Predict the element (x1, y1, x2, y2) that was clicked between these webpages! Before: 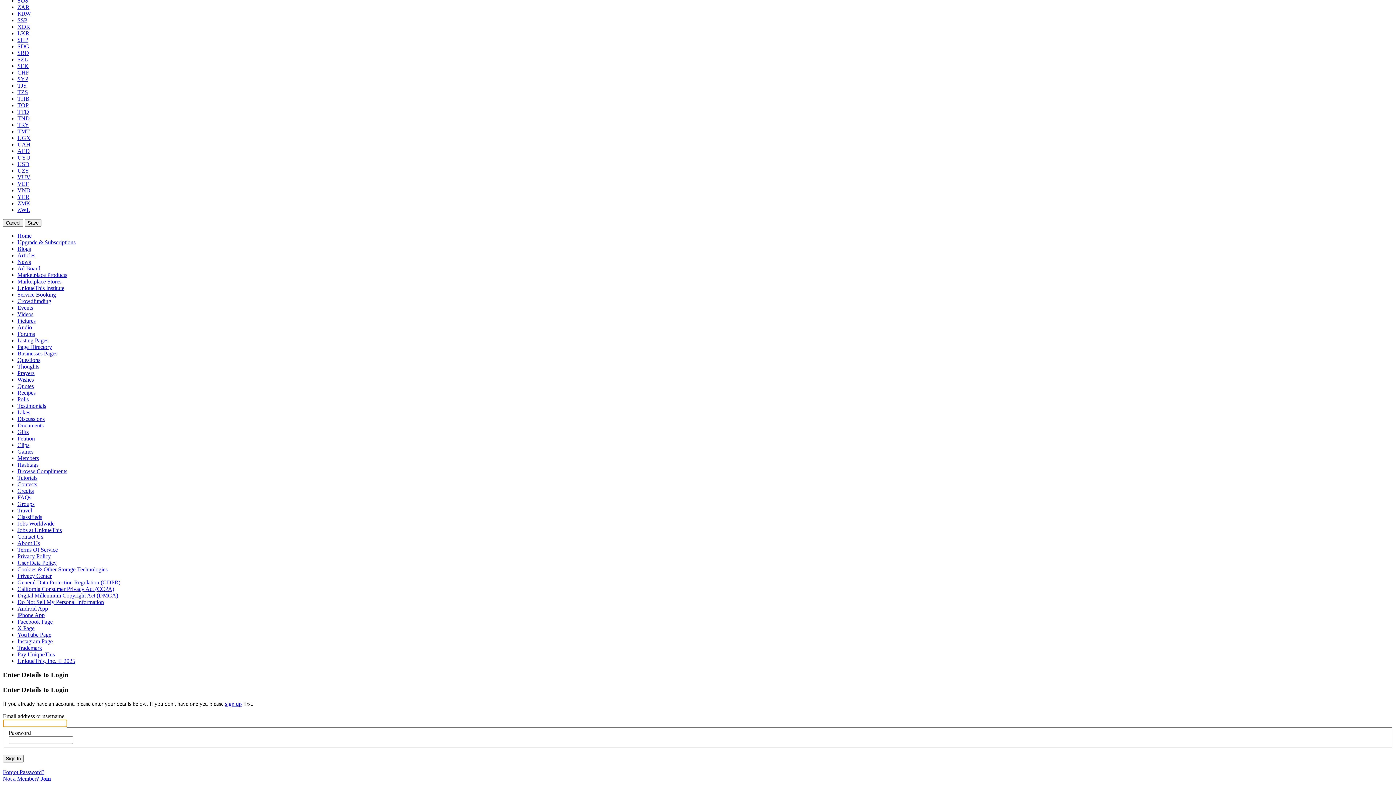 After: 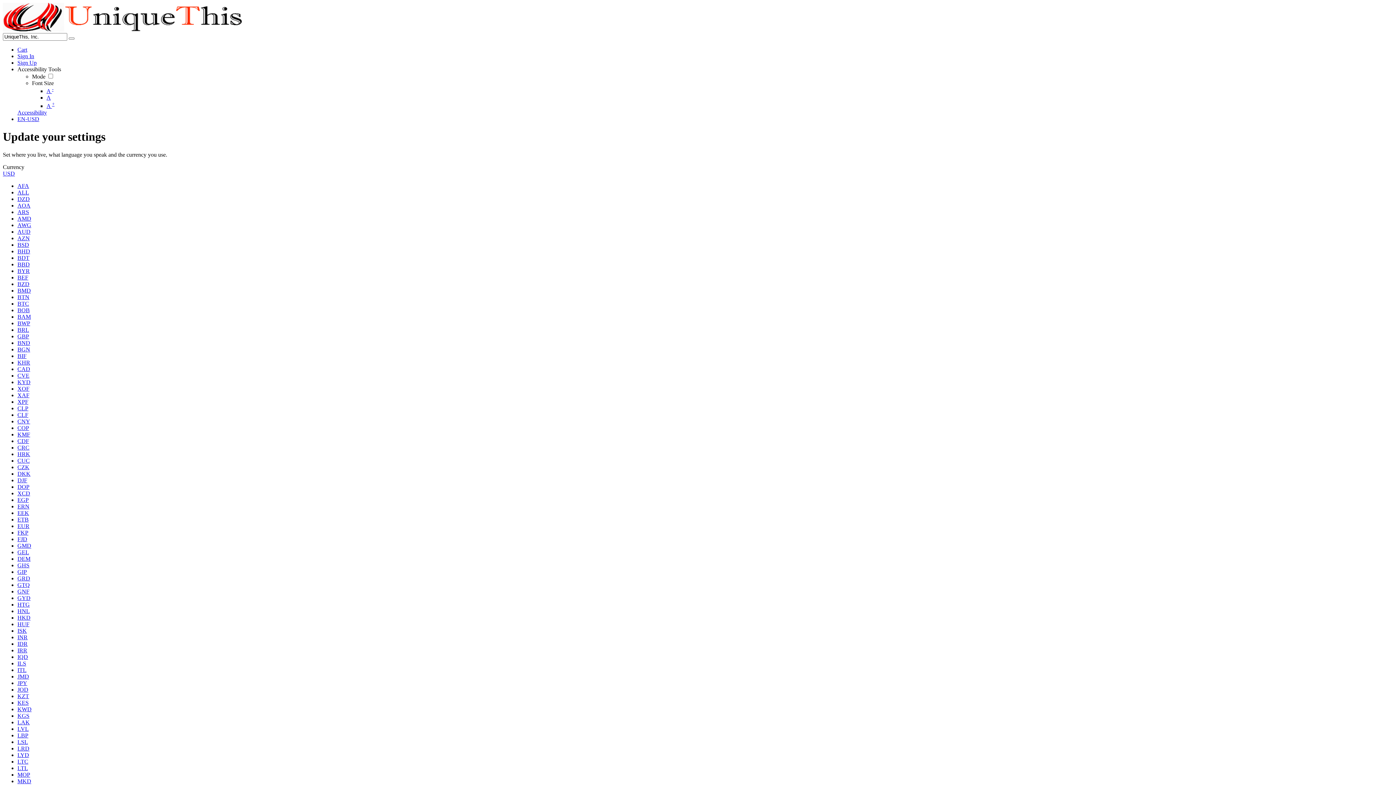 Action: label: Jobs at UniqueThis bbox: (17, 527, 61, 533)